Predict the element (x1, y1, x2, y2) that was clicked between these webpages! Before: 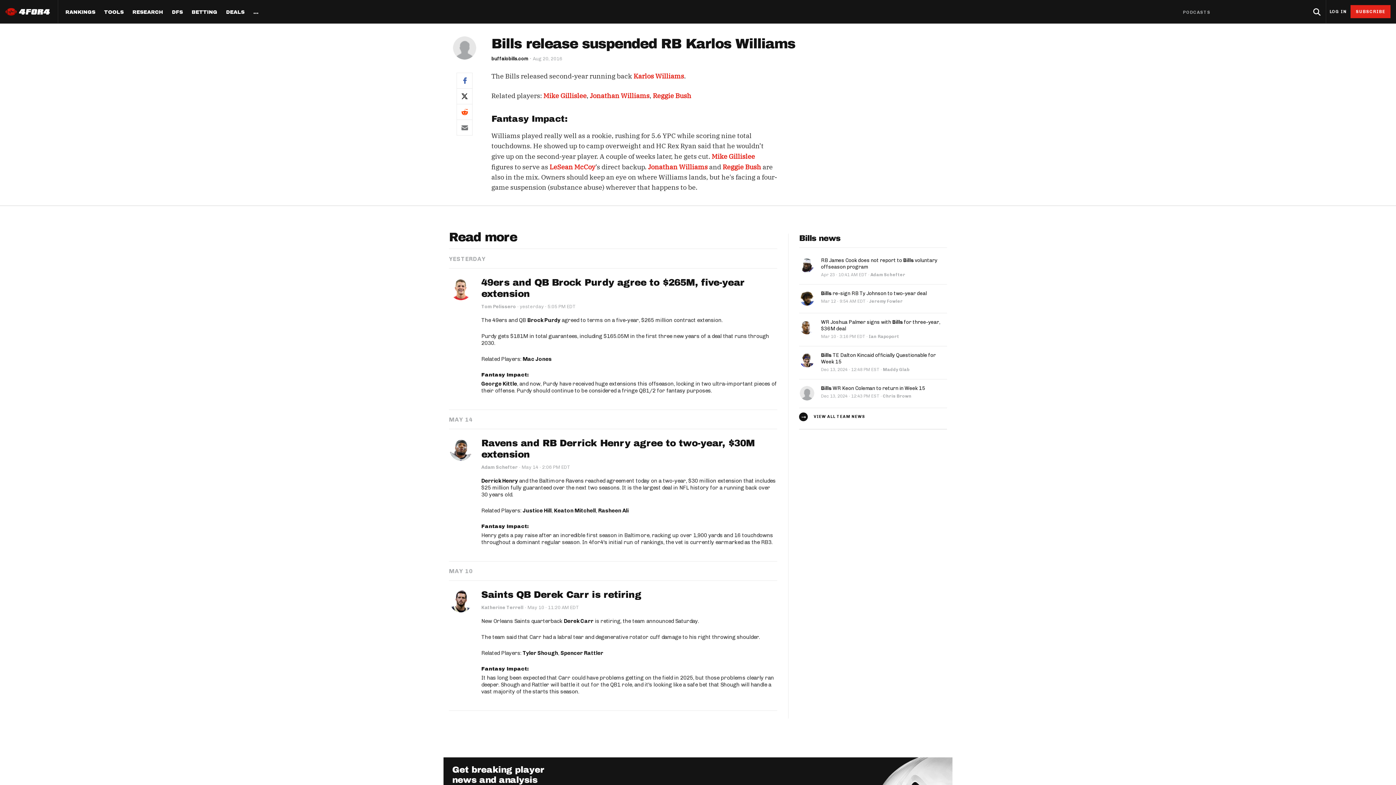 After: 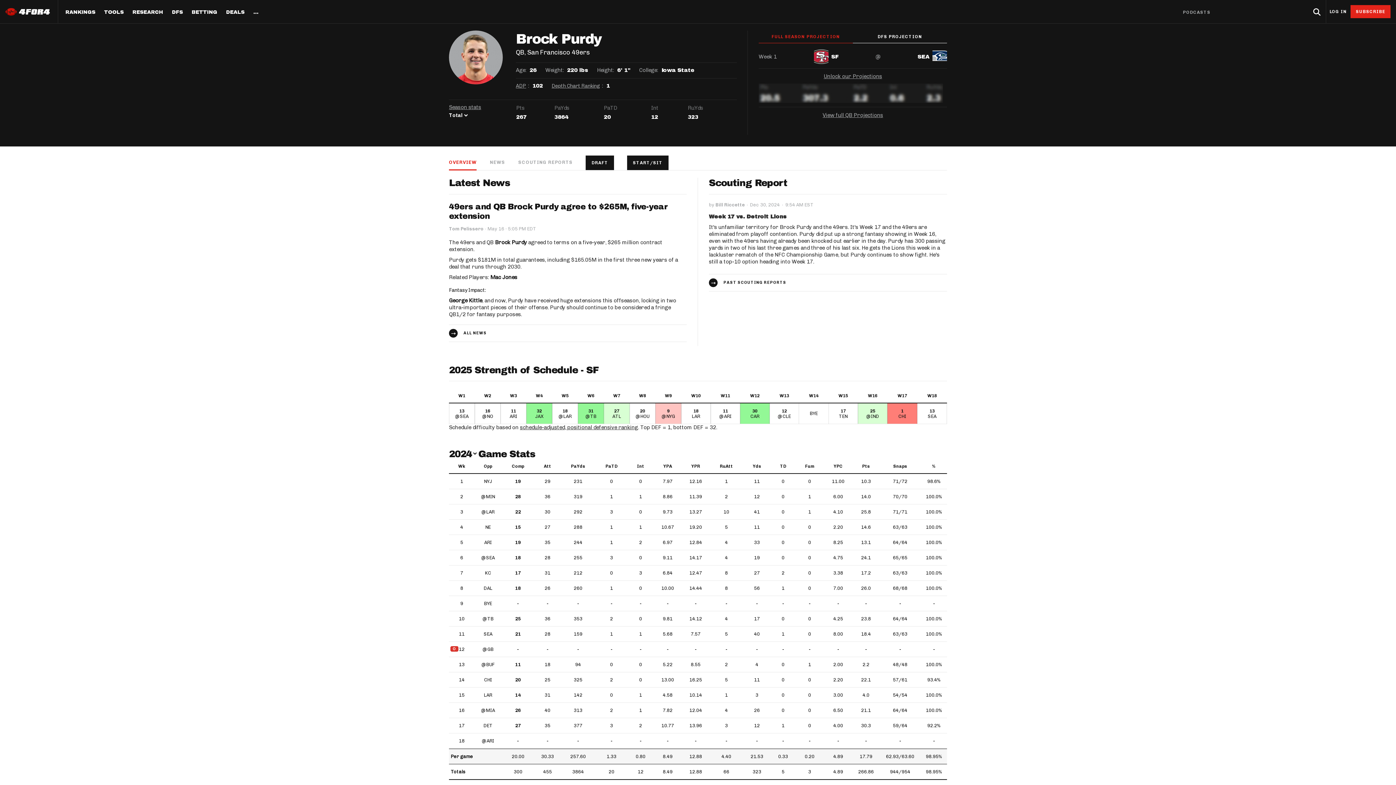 Action: label: Brock Purdy bbox: (527, 317, 560, 323)